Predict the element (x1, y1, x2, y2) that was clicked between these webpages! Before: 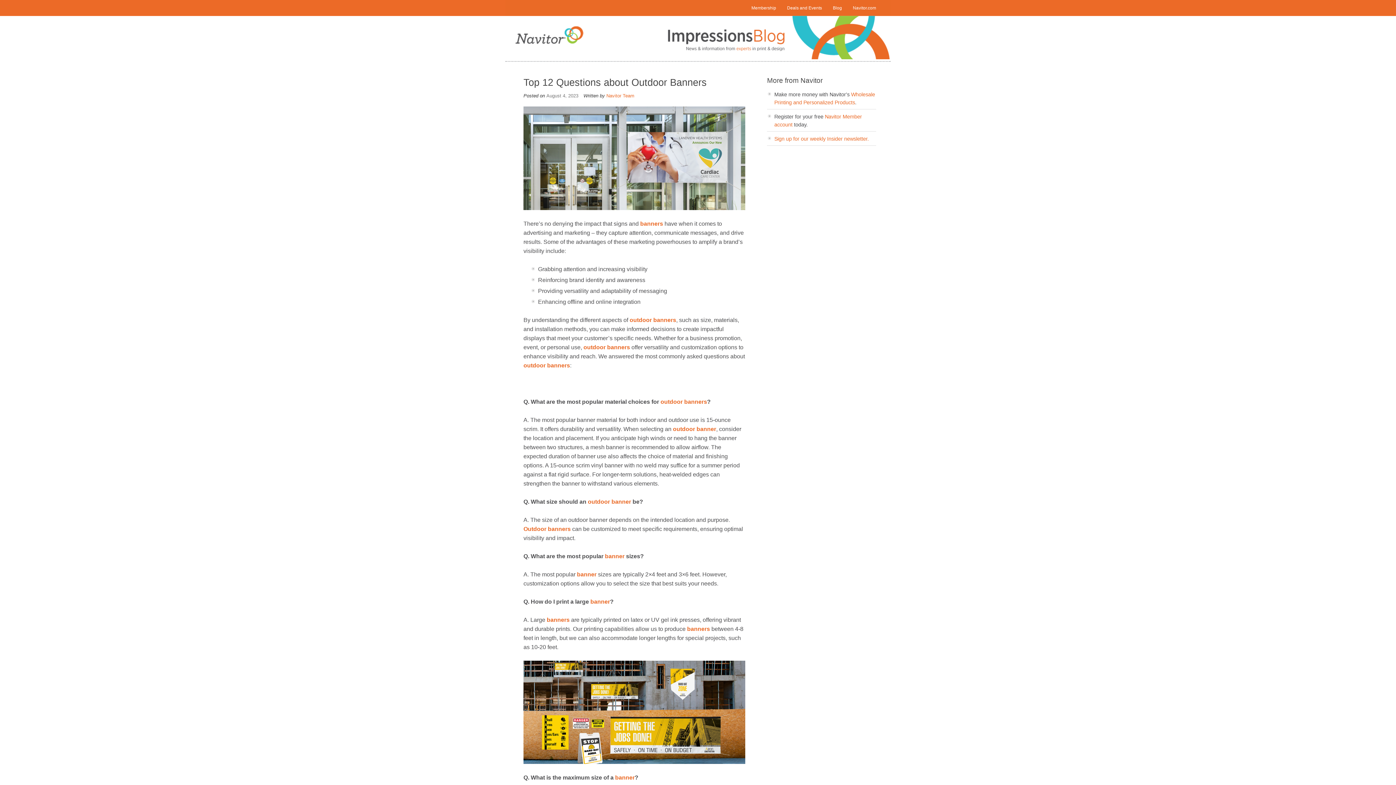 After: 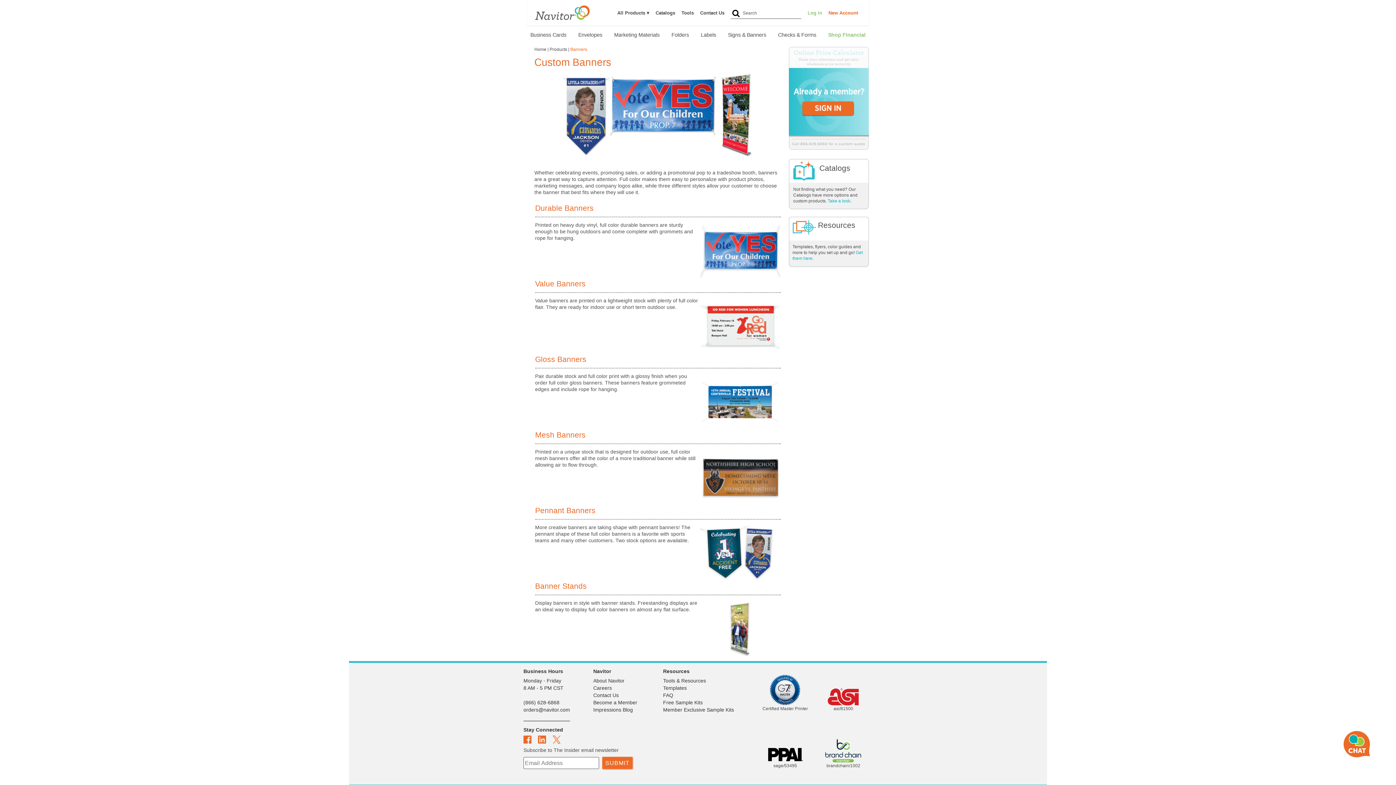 Action: bbox: (629, 316, 676, 323) label: outdoor banners